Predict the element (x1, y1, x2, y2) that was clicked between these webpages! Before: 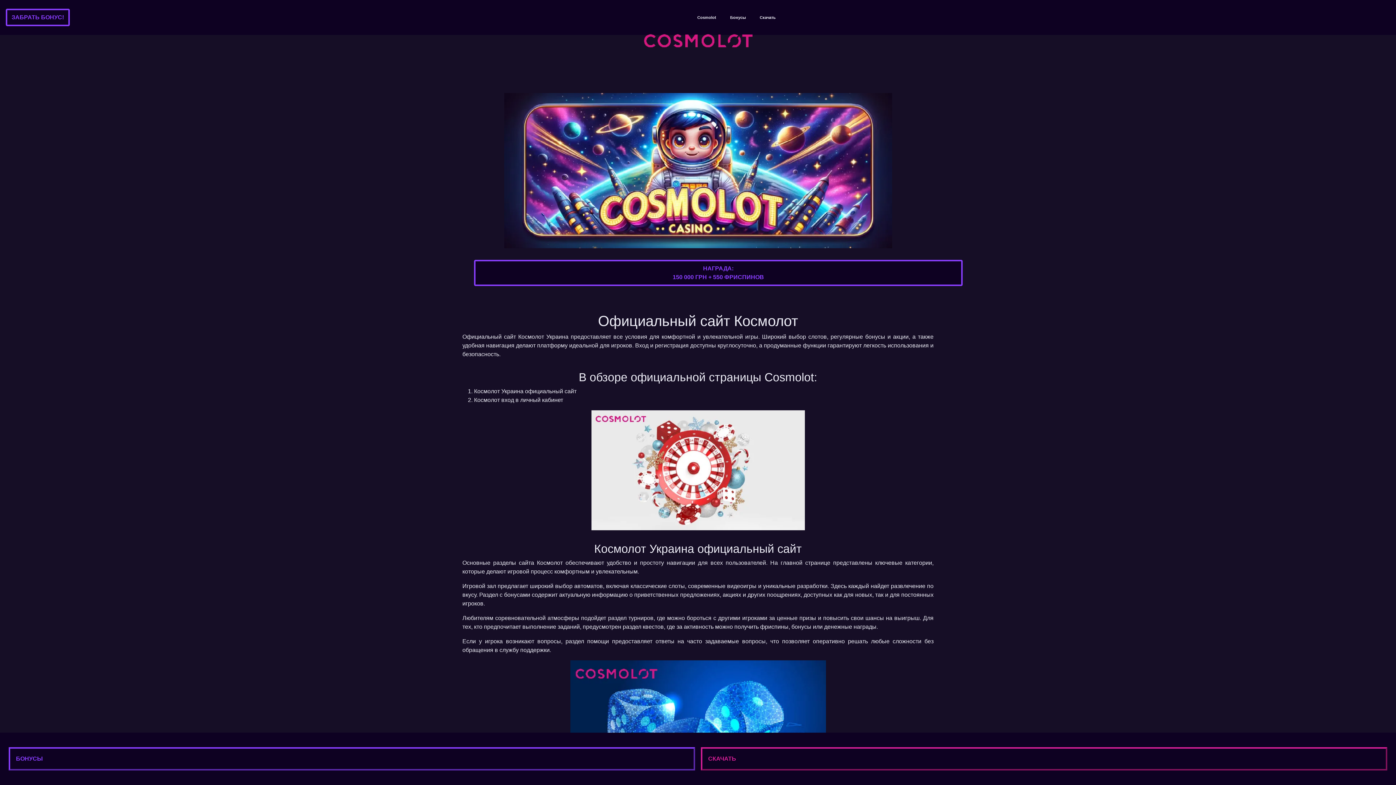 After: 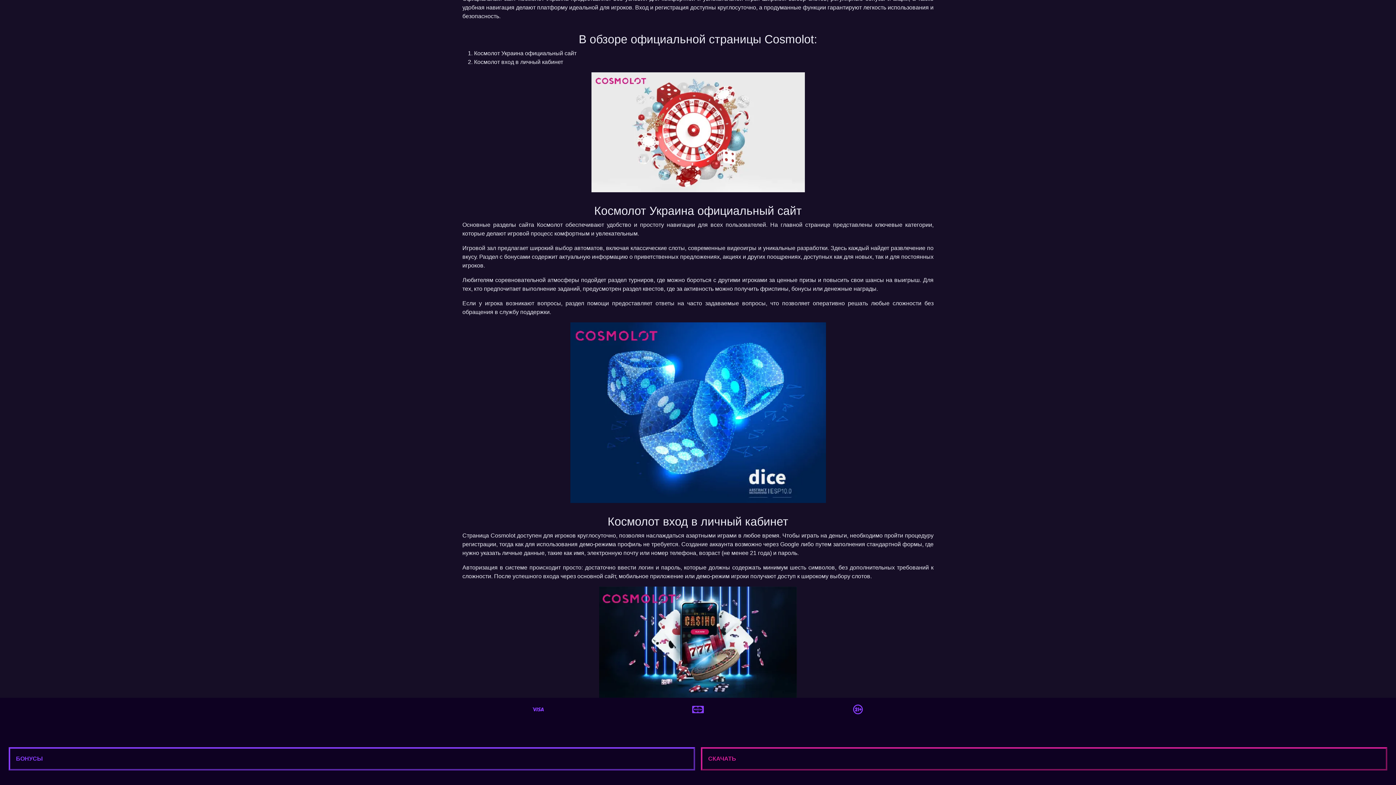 Action: label: Космолот вход в личный кабинет bbox: (474, 397, 563, 403)